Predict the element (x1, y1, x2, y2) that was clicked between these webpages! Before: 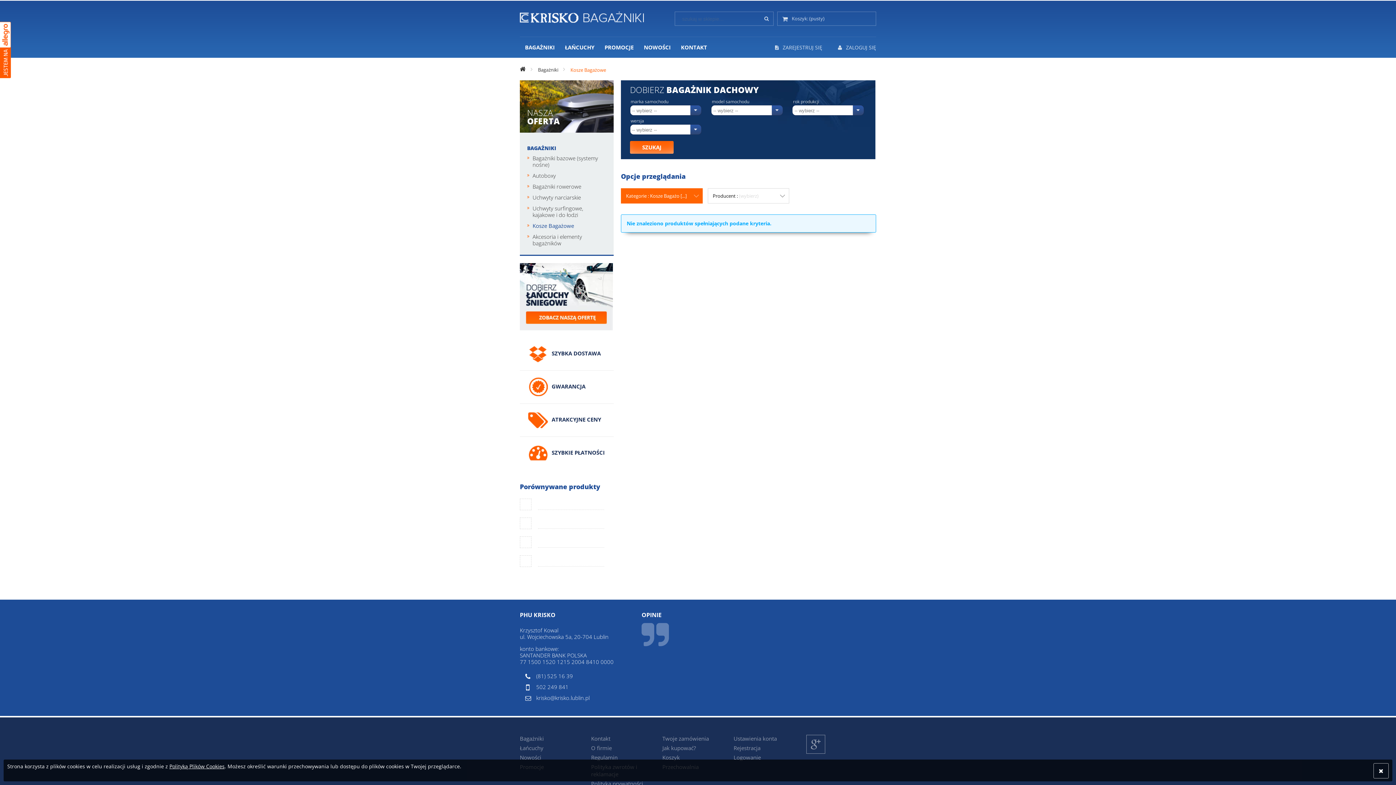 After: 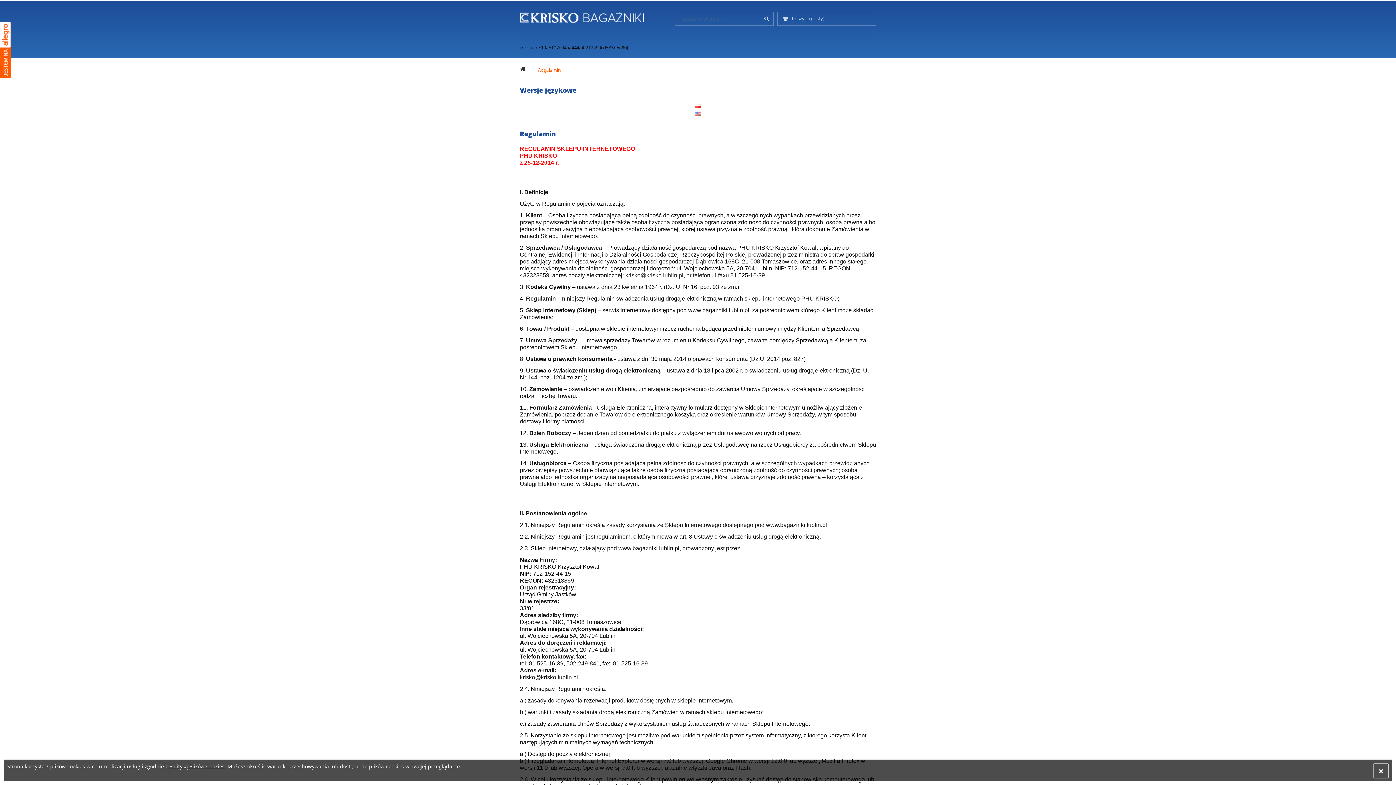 Action: label: Regulamin bbox: (591, 754, 617, 761)